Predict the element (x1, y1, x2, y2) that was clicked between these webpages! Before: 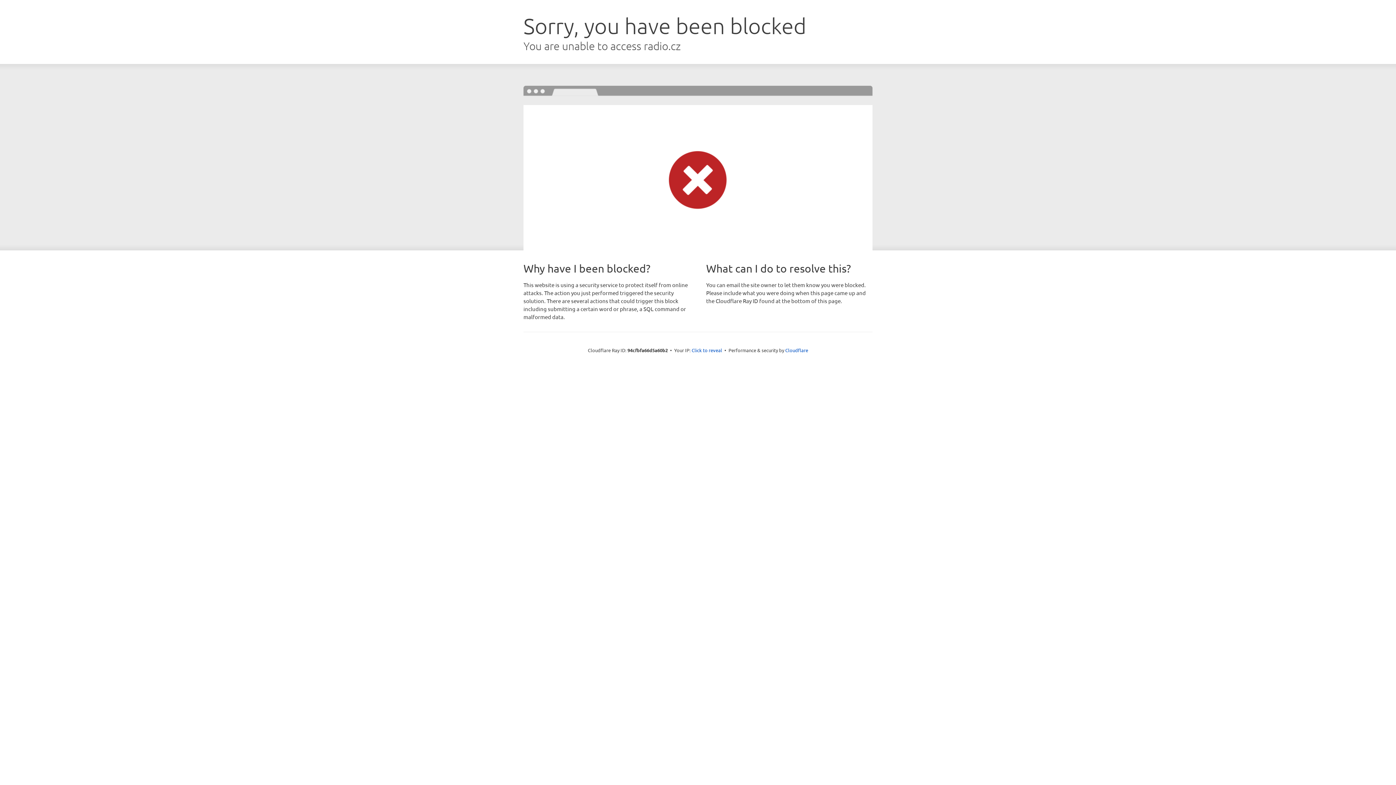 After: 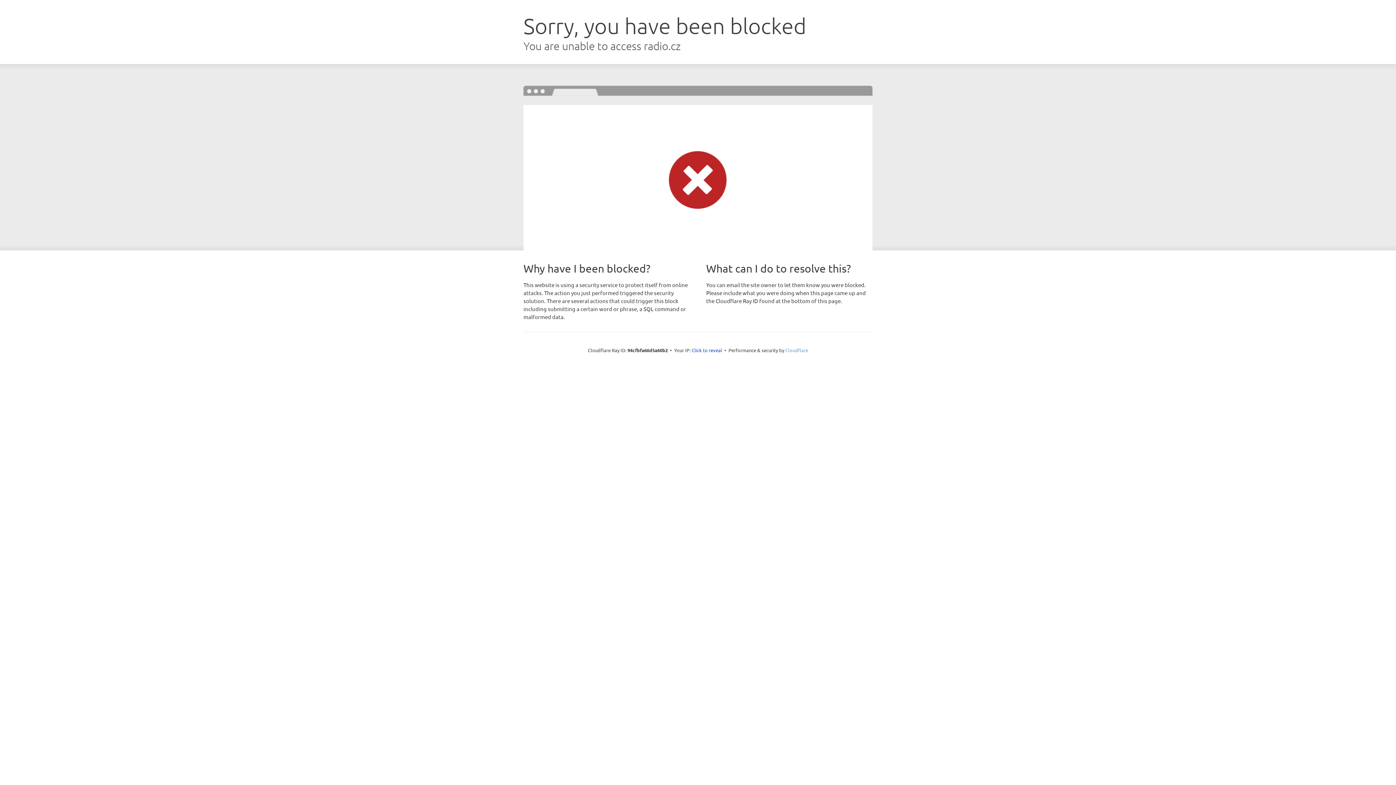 Action: bbox: (785, 347, 808, 353) label: Cloudflare